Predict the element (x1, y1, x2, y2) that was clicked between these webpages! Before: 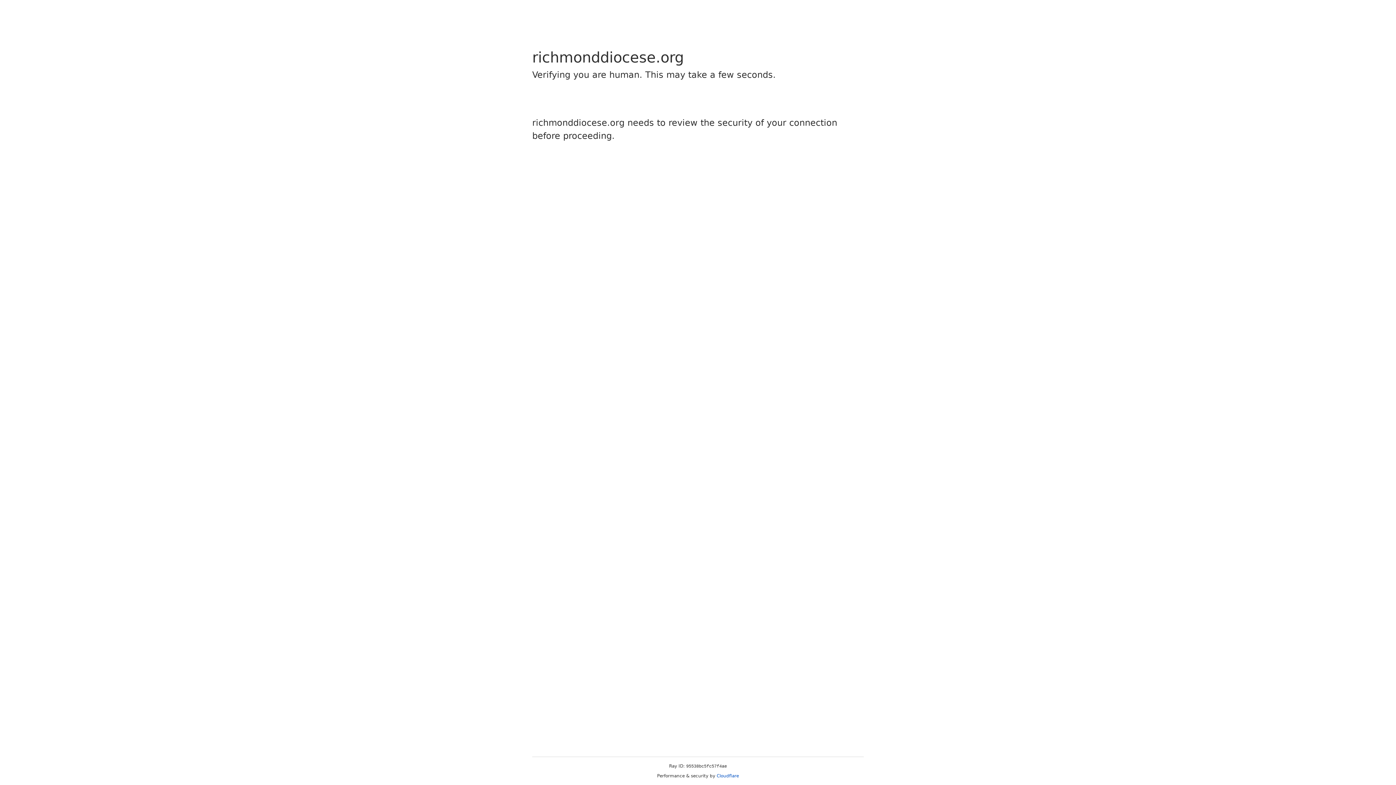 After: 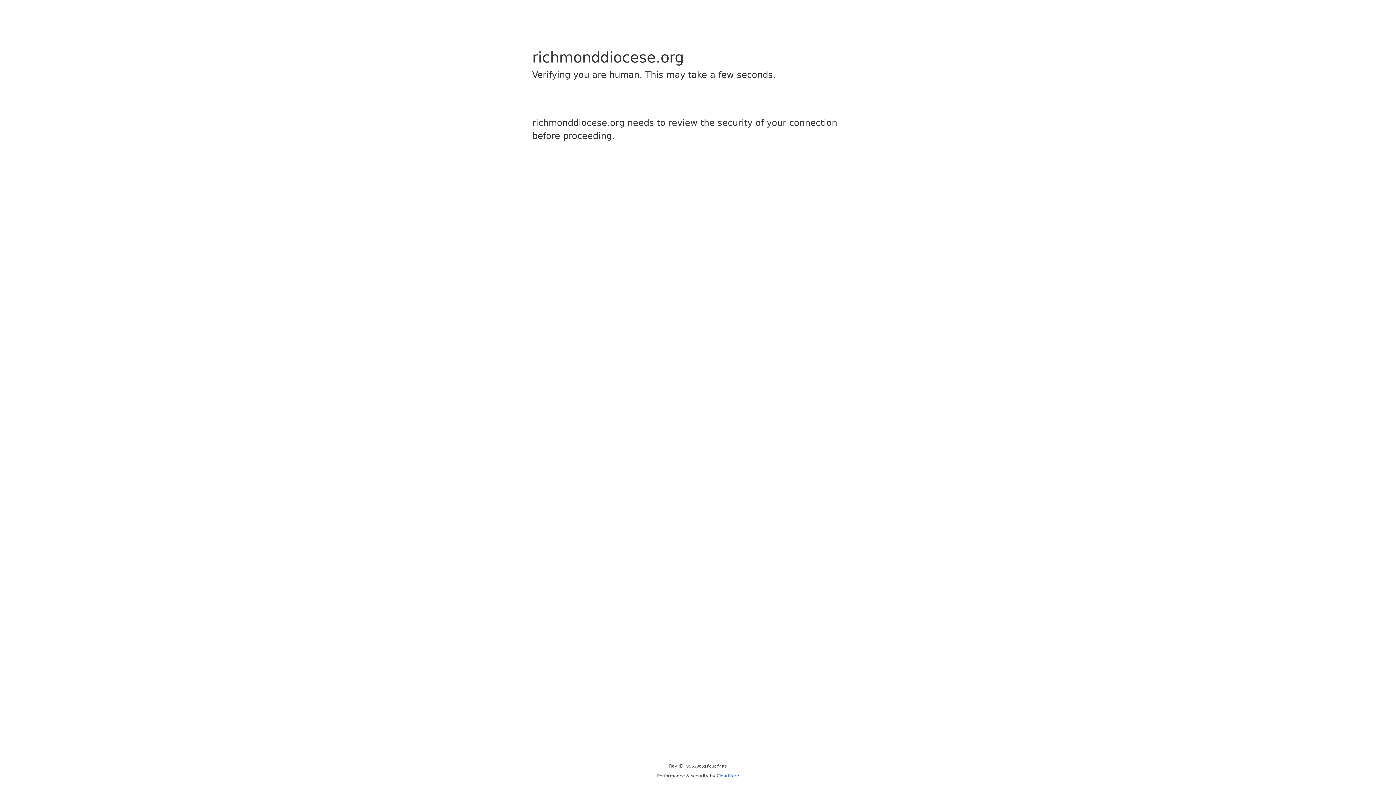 Action: bbox: (716, 773, 739, 778) label: Cloudflare